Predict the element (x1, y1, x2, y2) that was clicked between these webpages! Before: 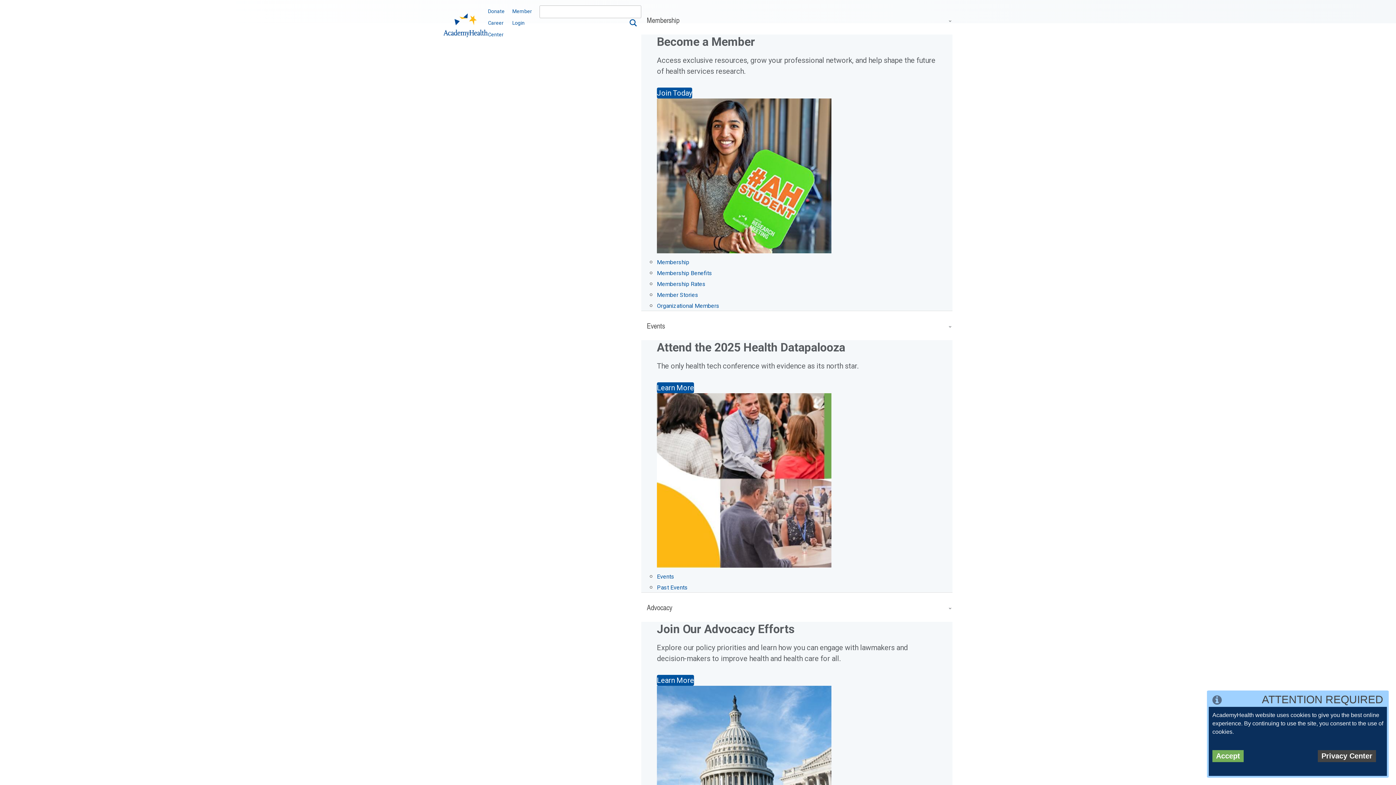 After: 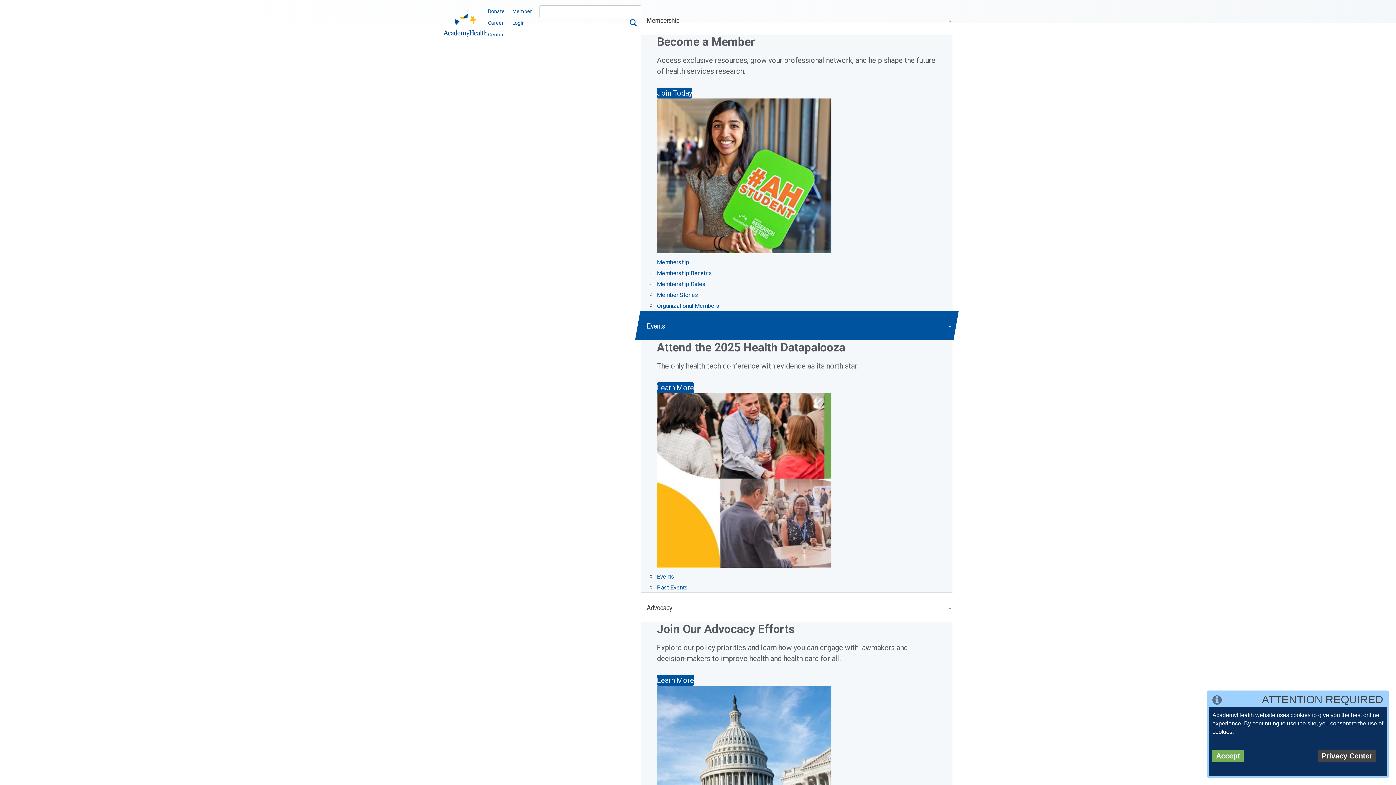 Action: label: Events bbox: (657, 573, 674, 580)